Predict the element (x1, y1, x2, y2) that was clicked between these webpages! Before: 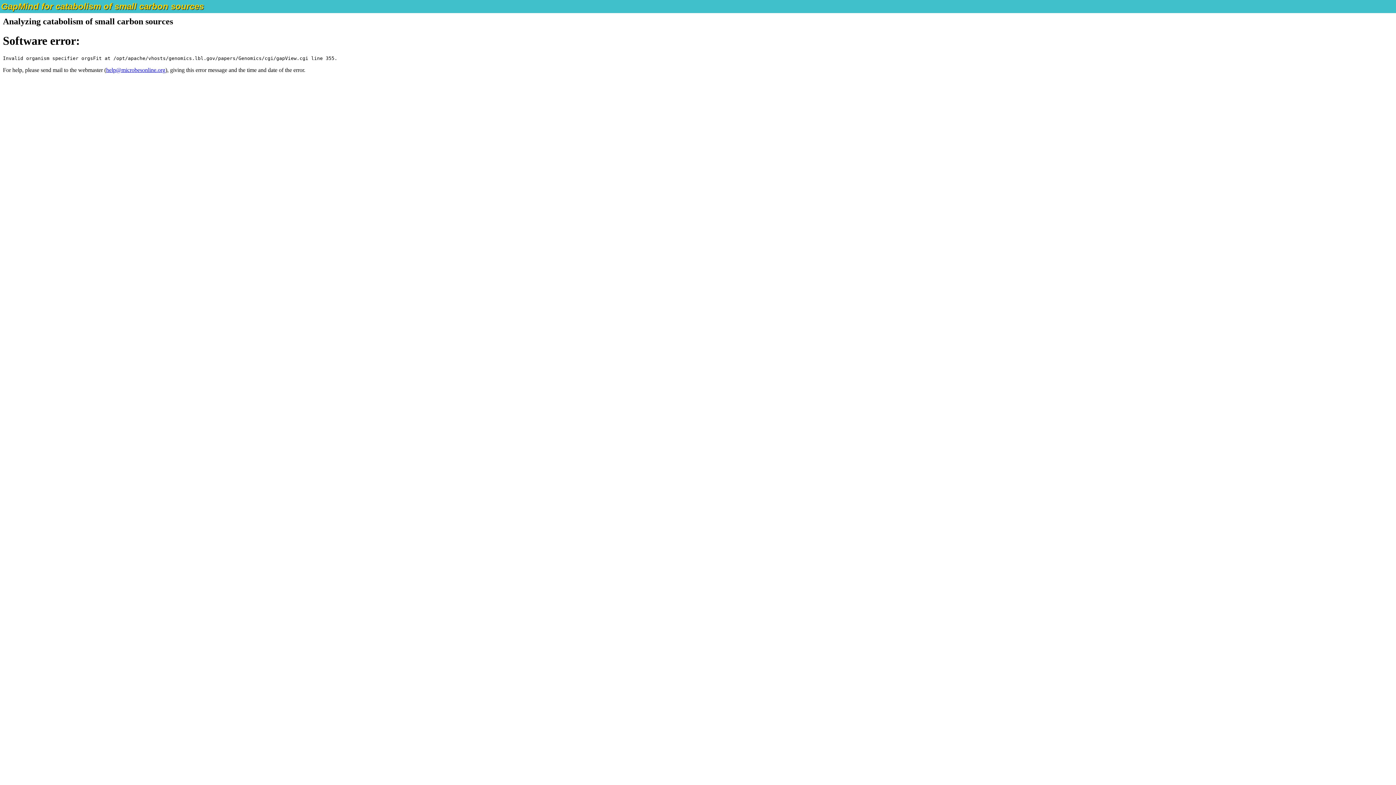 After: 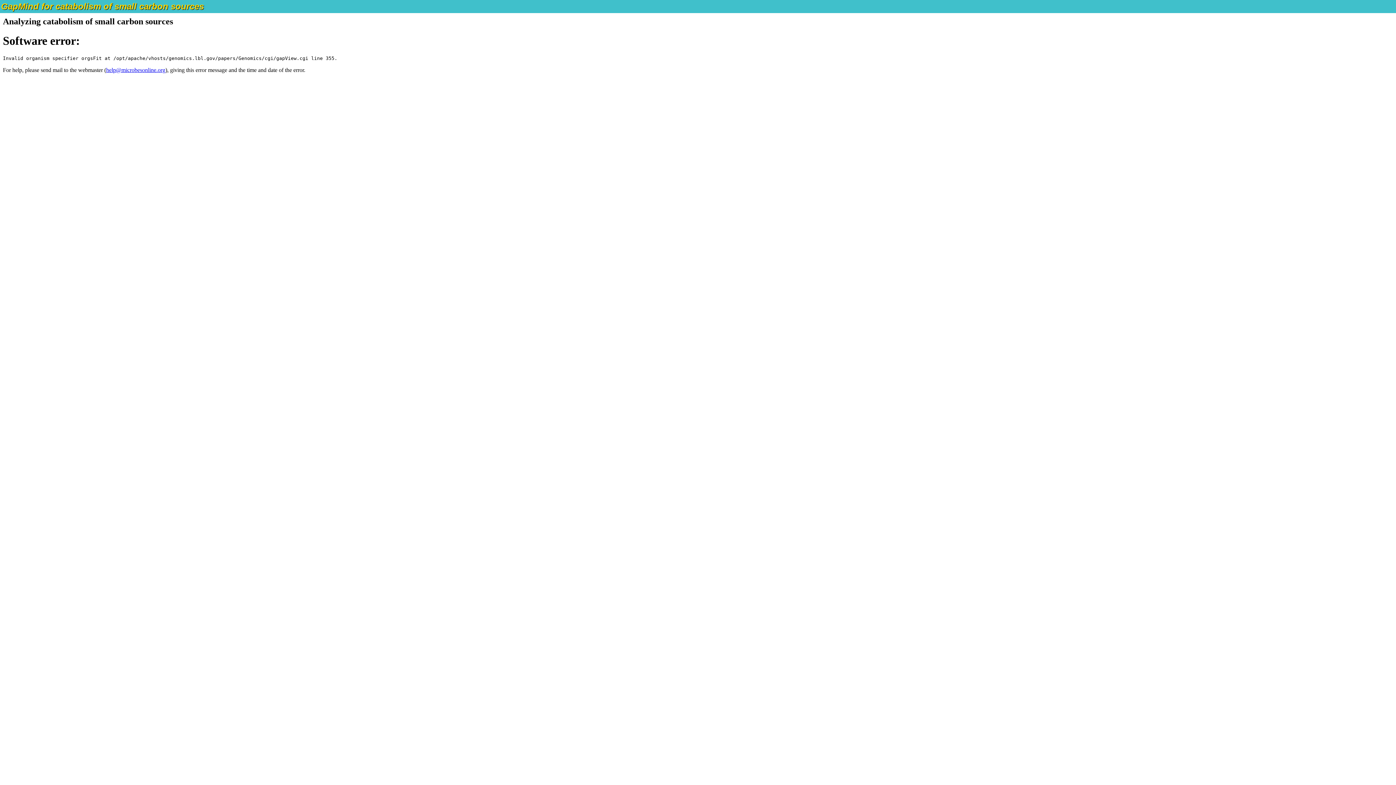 Action: bbox: (106, 66, 165, 73) label: help@microbesonline.org